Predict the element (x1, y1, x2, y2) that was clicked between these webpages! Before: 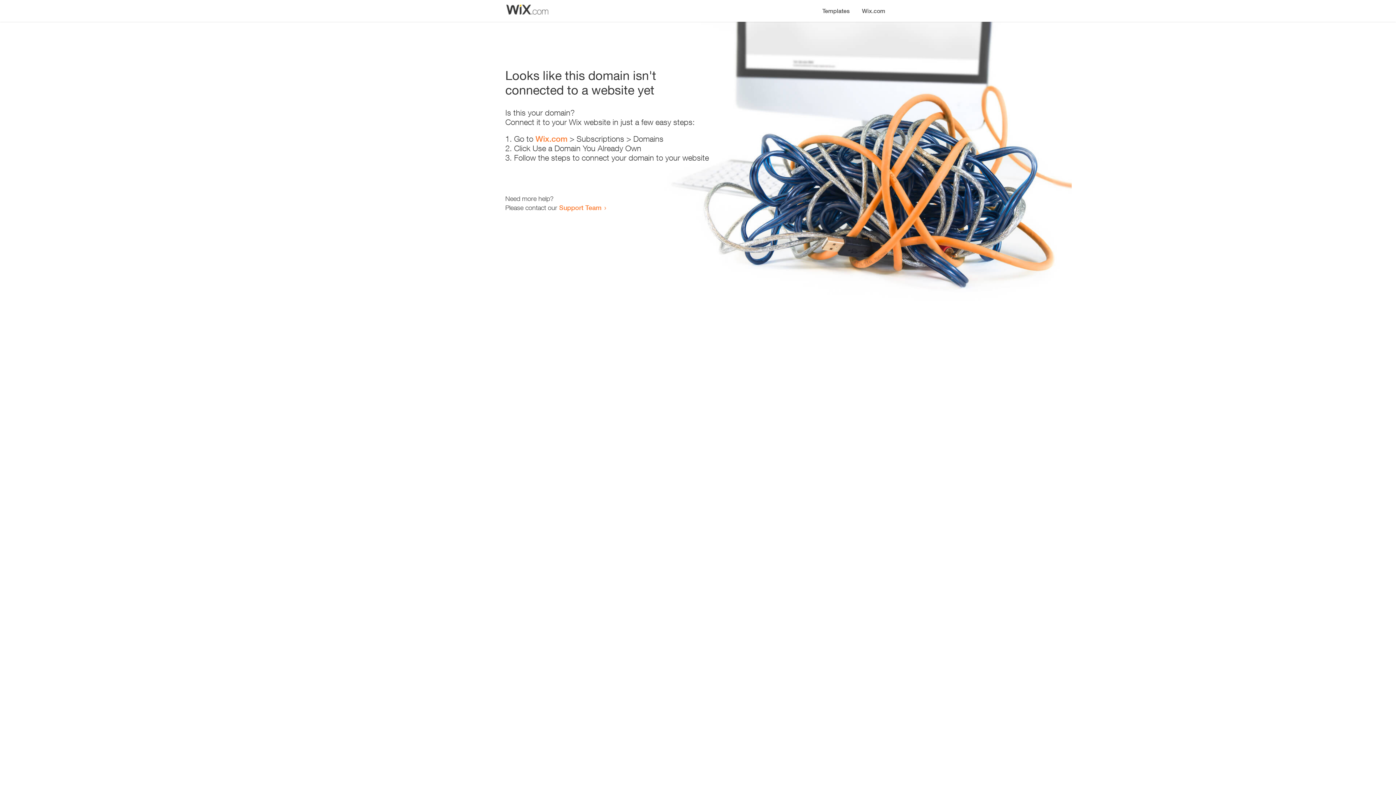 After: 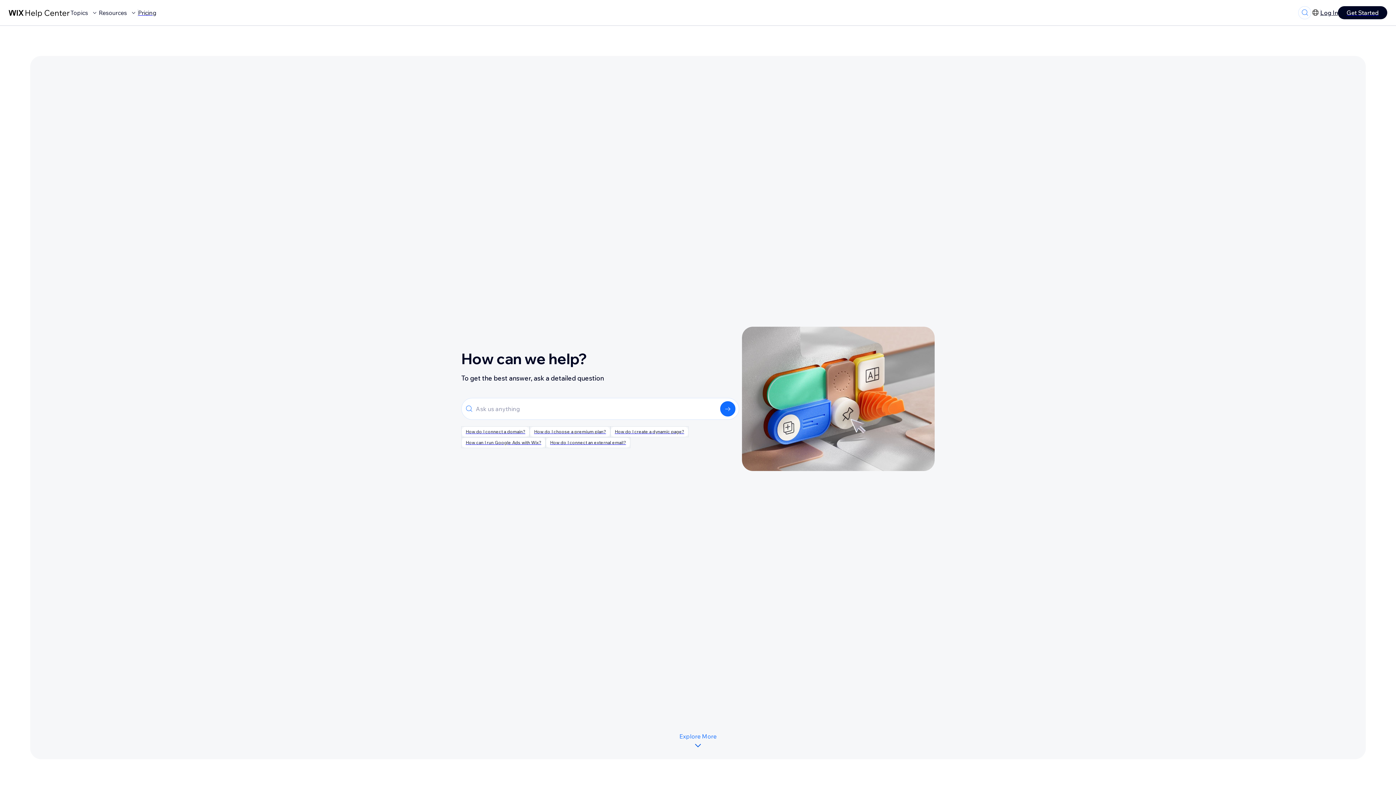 Action: bbox: (559, 203, 601, 211) label: Support Team